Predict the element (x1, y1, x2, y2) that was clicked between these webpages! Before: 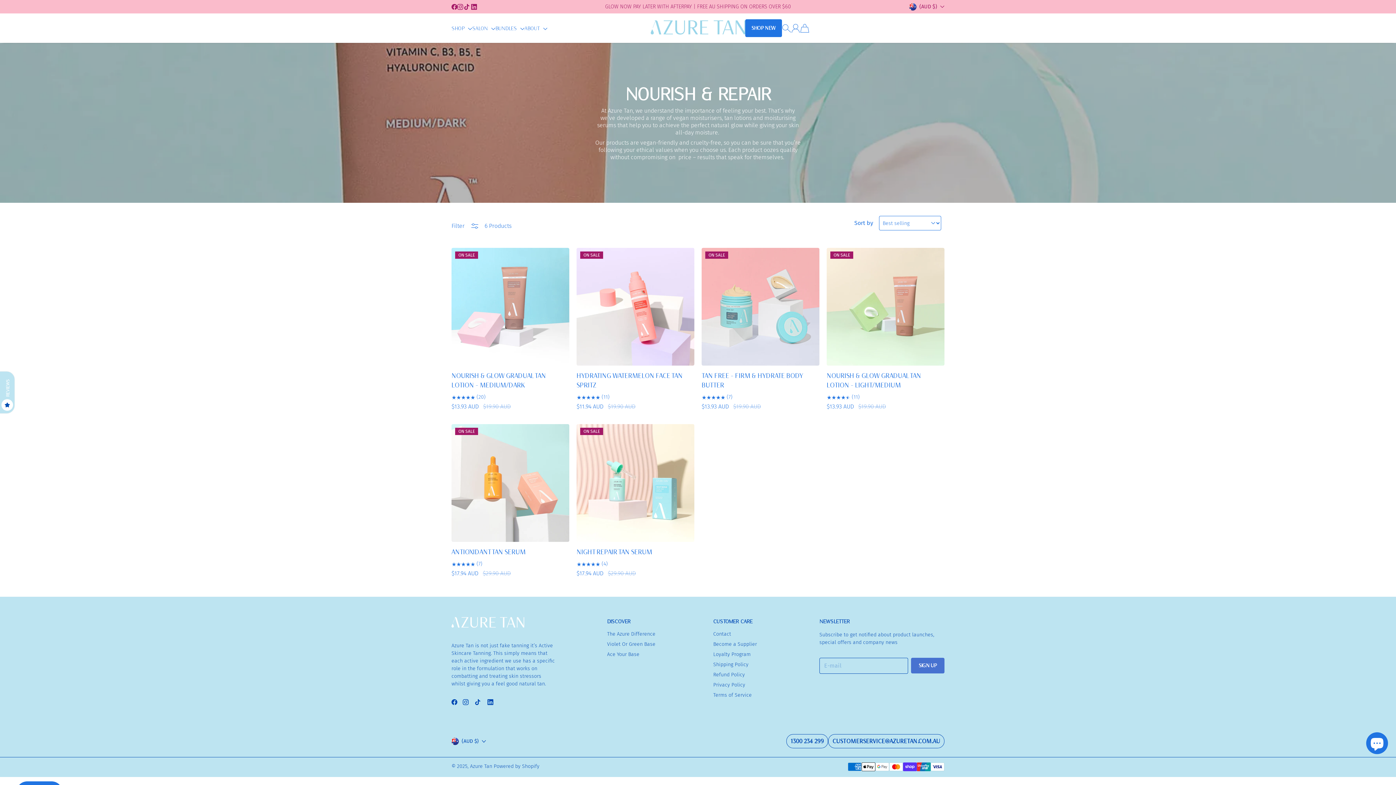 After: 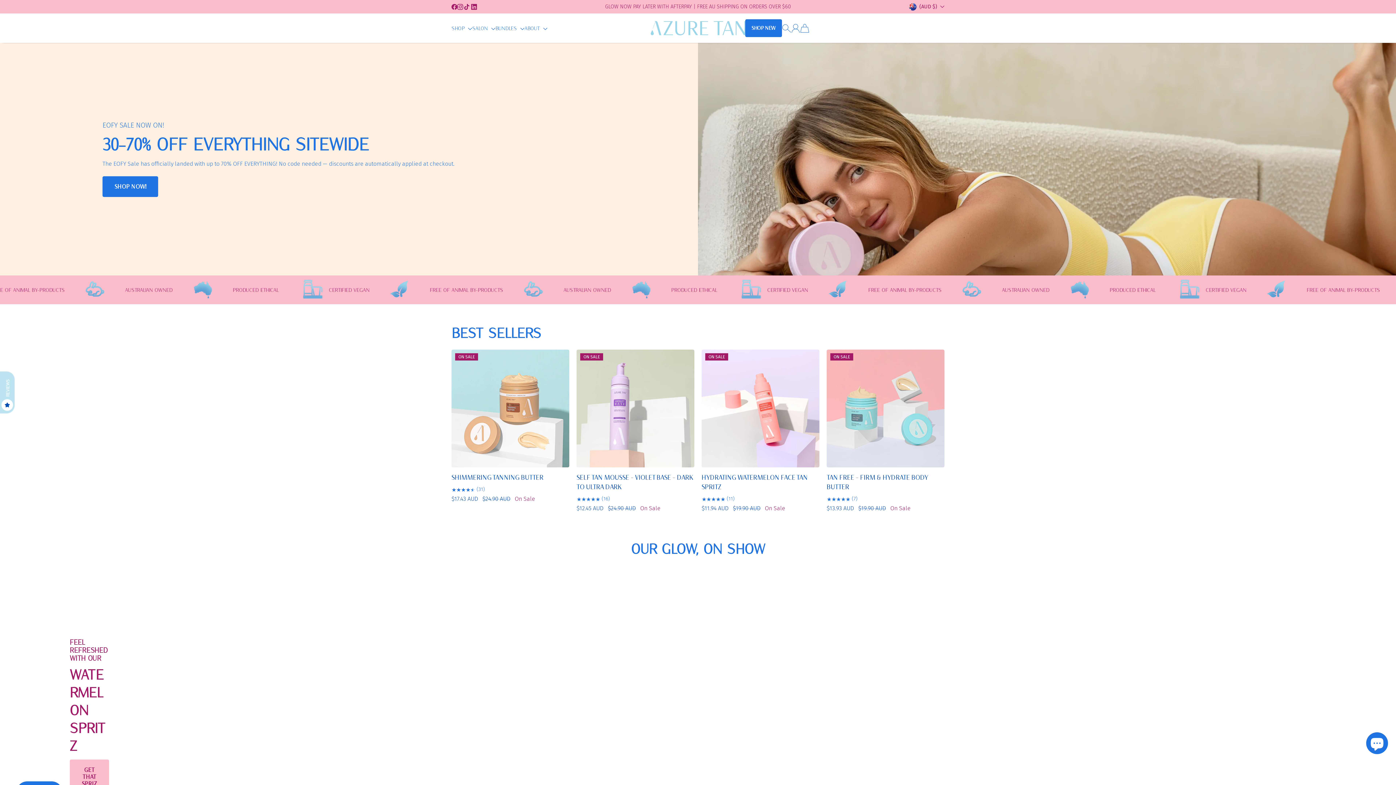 Action: bbox: (470, 763, 492, 769) label: Azure Tan